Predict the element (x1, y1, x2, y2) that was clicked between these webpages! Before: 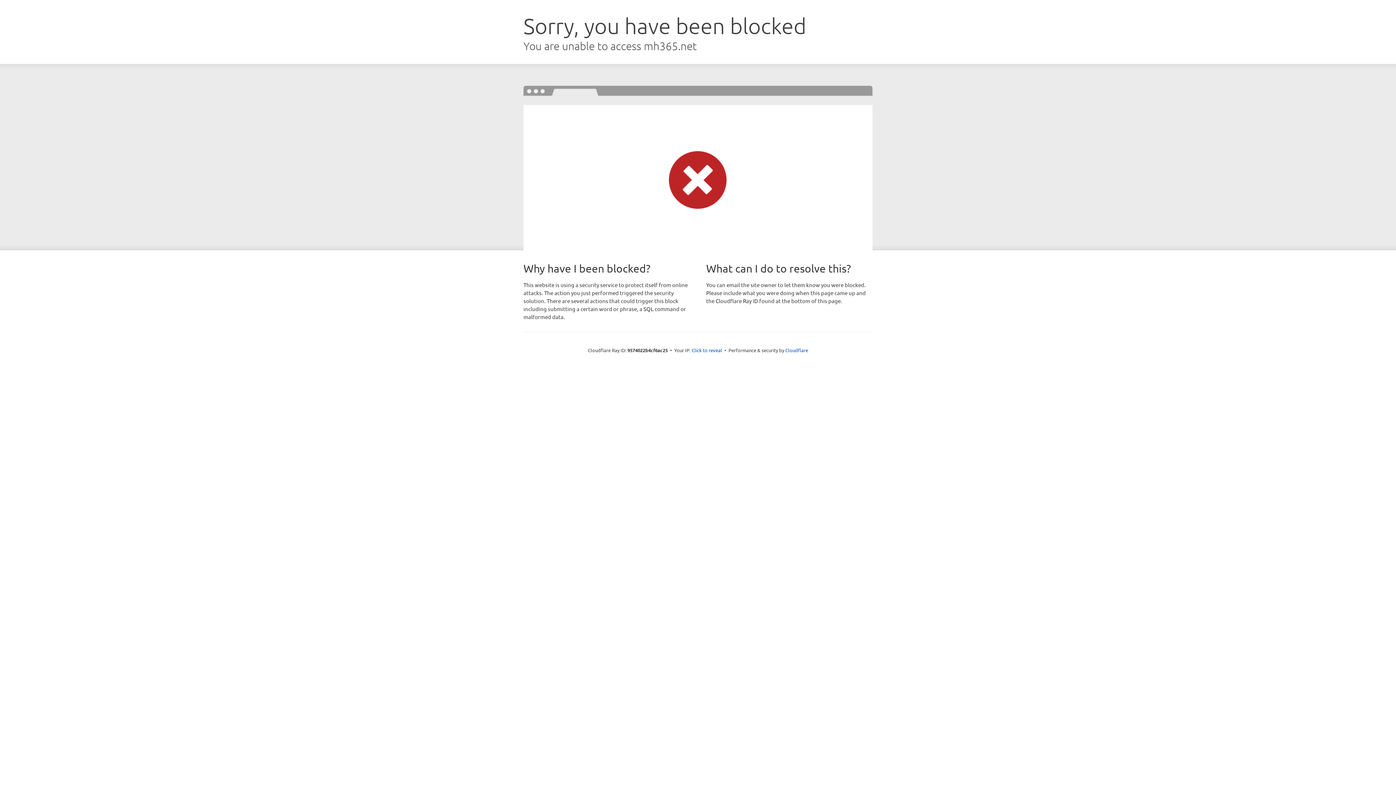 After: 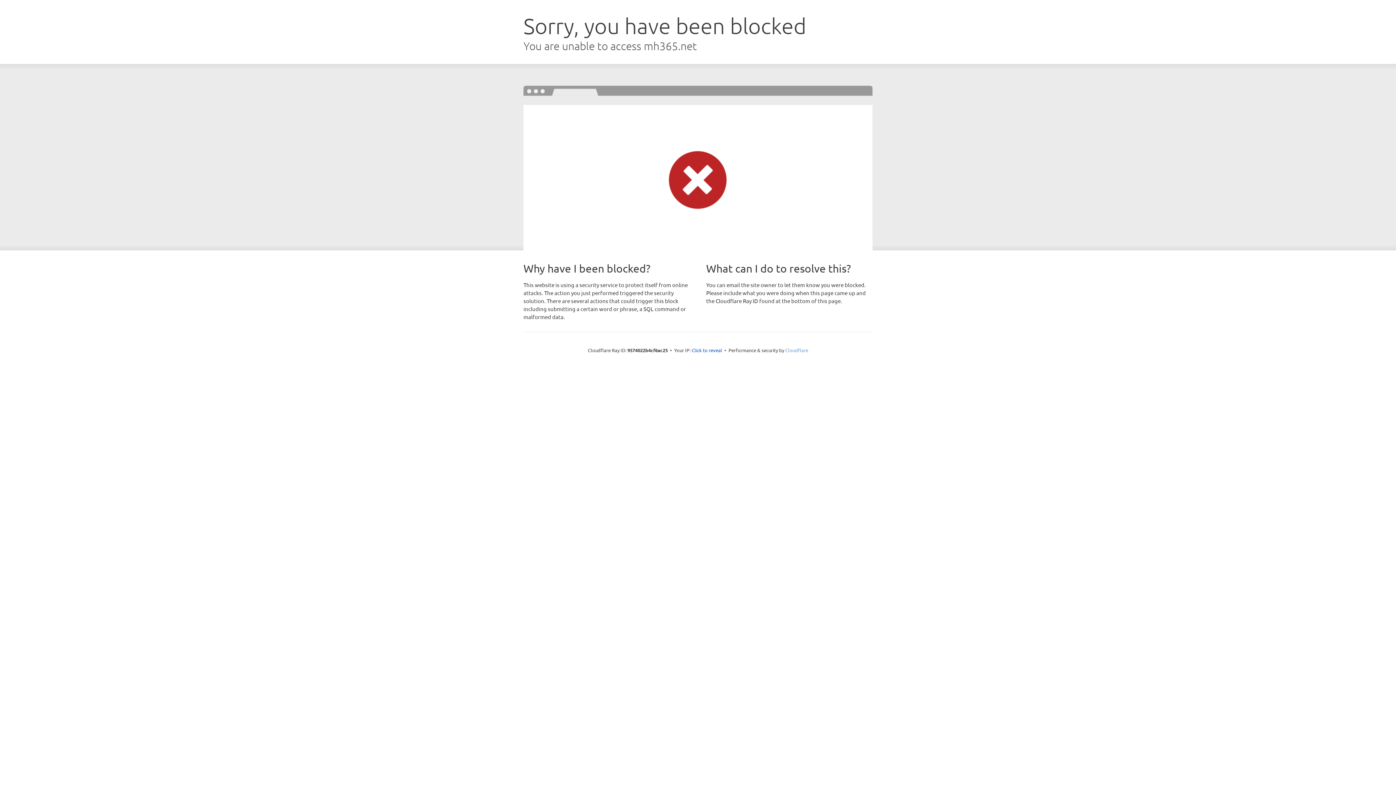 Action: label: Cloudflare bbox: (785, 347, 808, 353)